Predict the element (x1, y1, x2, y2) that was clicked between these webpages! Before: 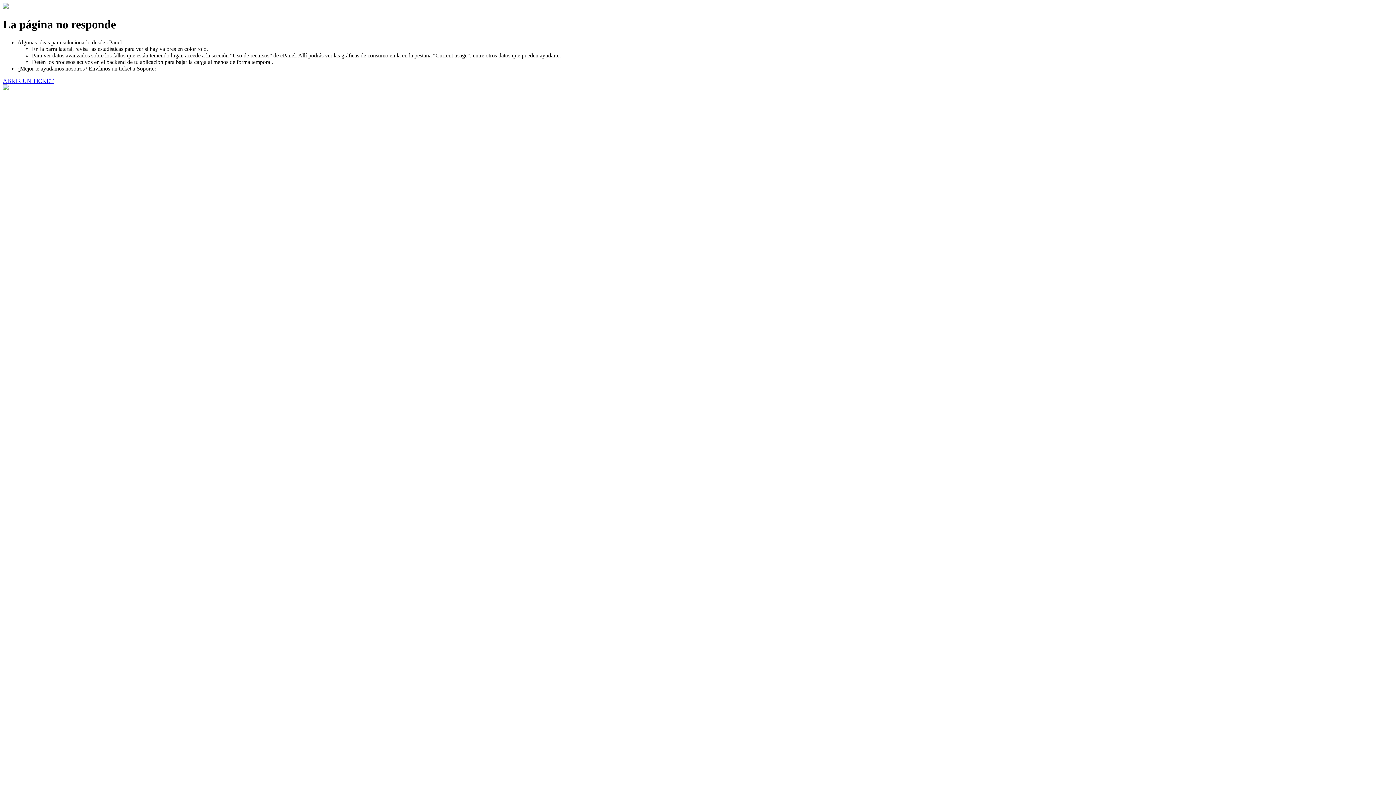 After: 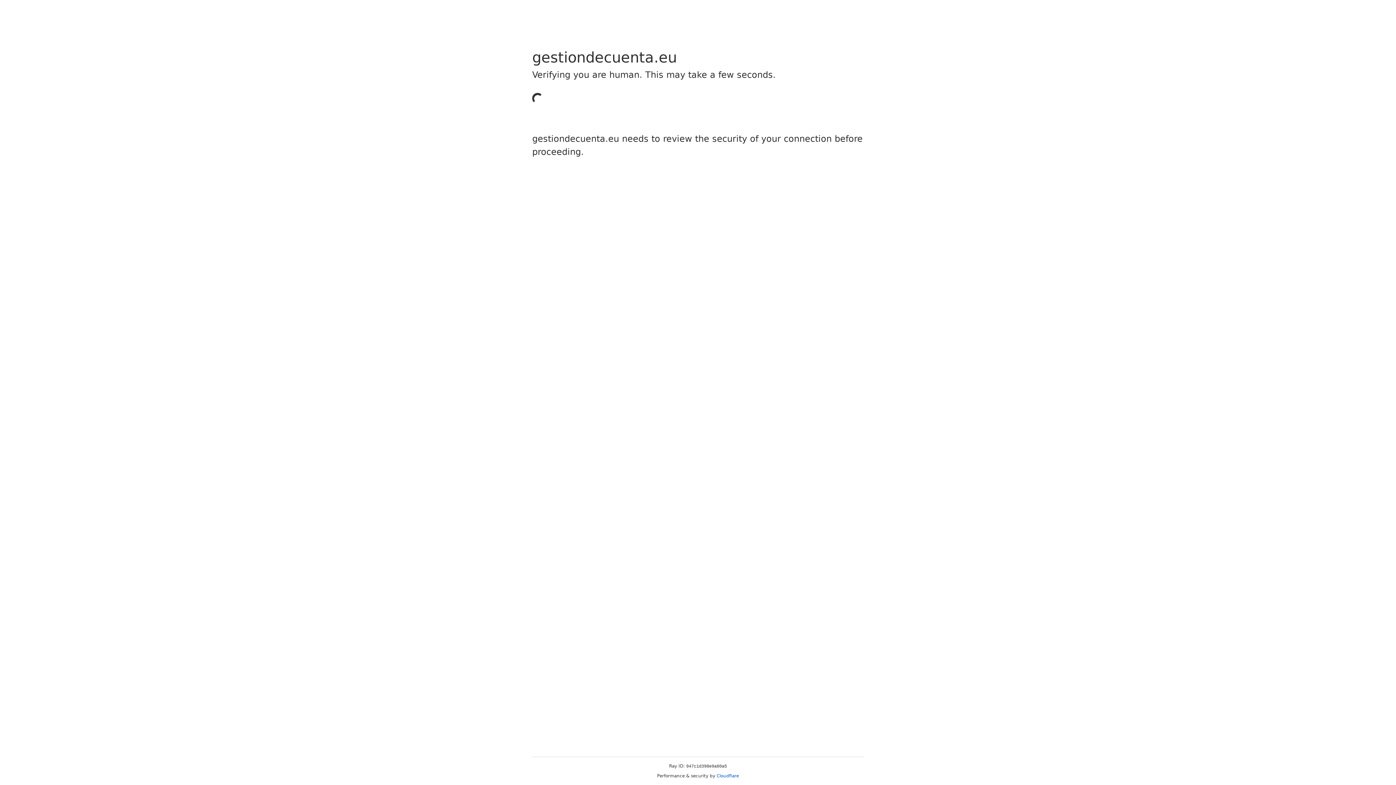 Action: bbox: (2, 77, 53, 83) label: ABRIR UN TICKET